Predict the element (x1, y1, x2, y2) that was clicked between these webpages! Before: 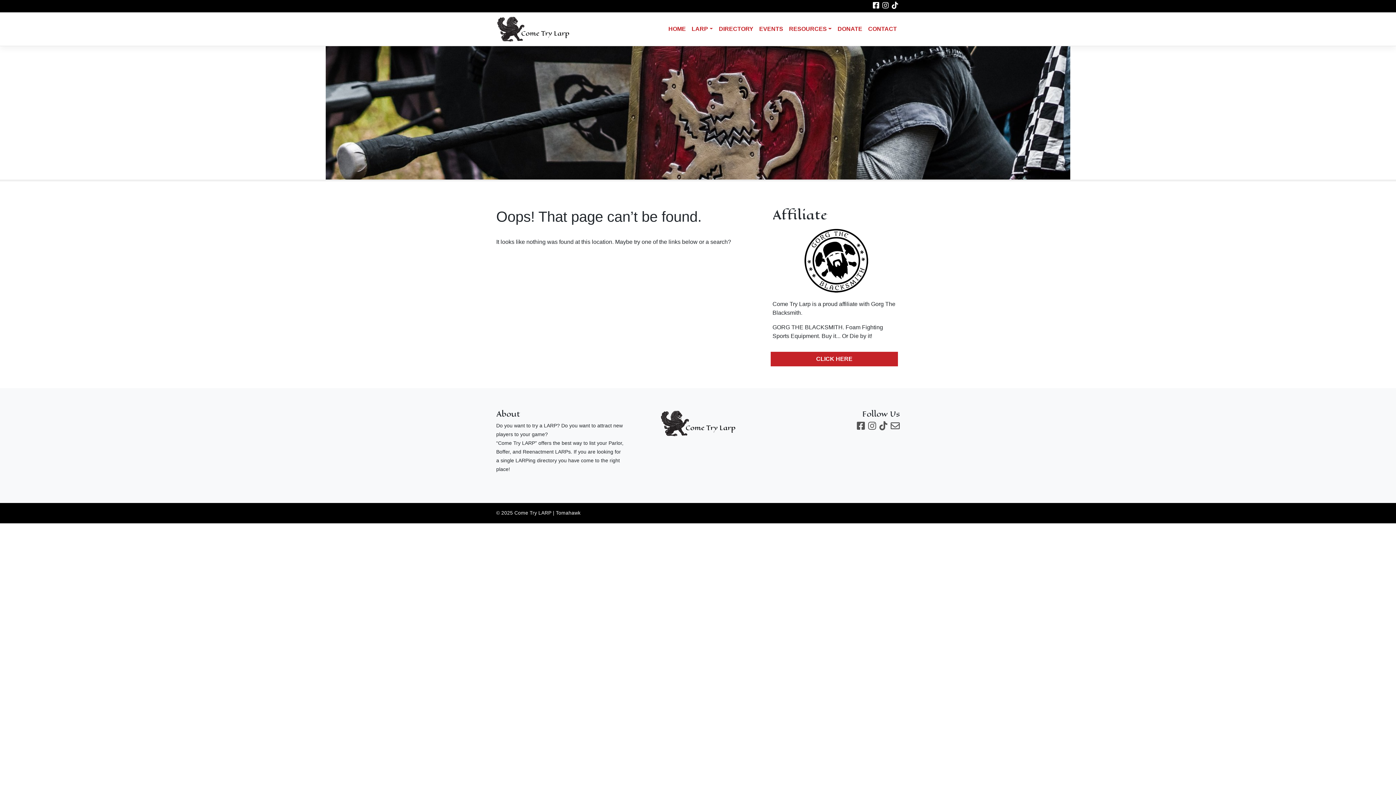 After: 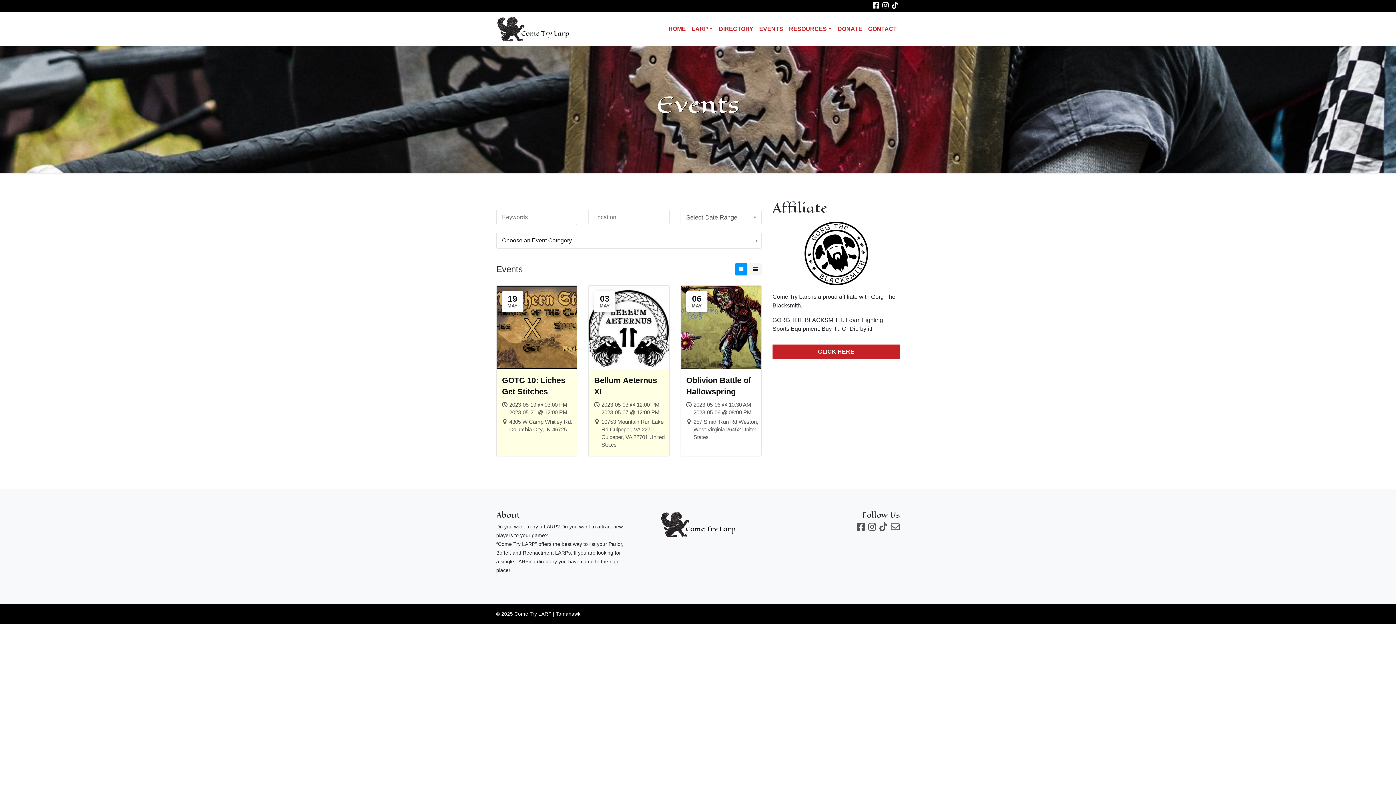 Action: bbox: (756, 21, 786, 36) label: EVENTS